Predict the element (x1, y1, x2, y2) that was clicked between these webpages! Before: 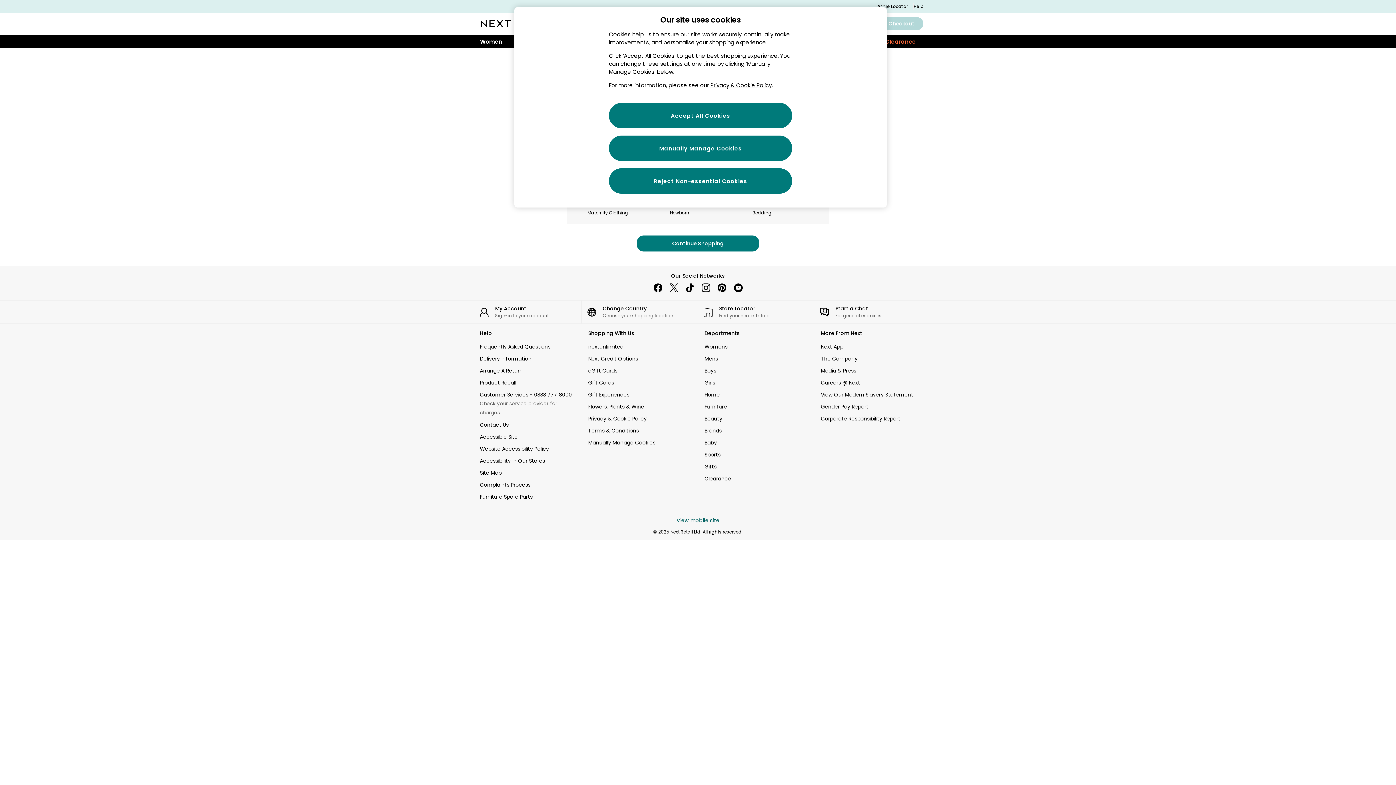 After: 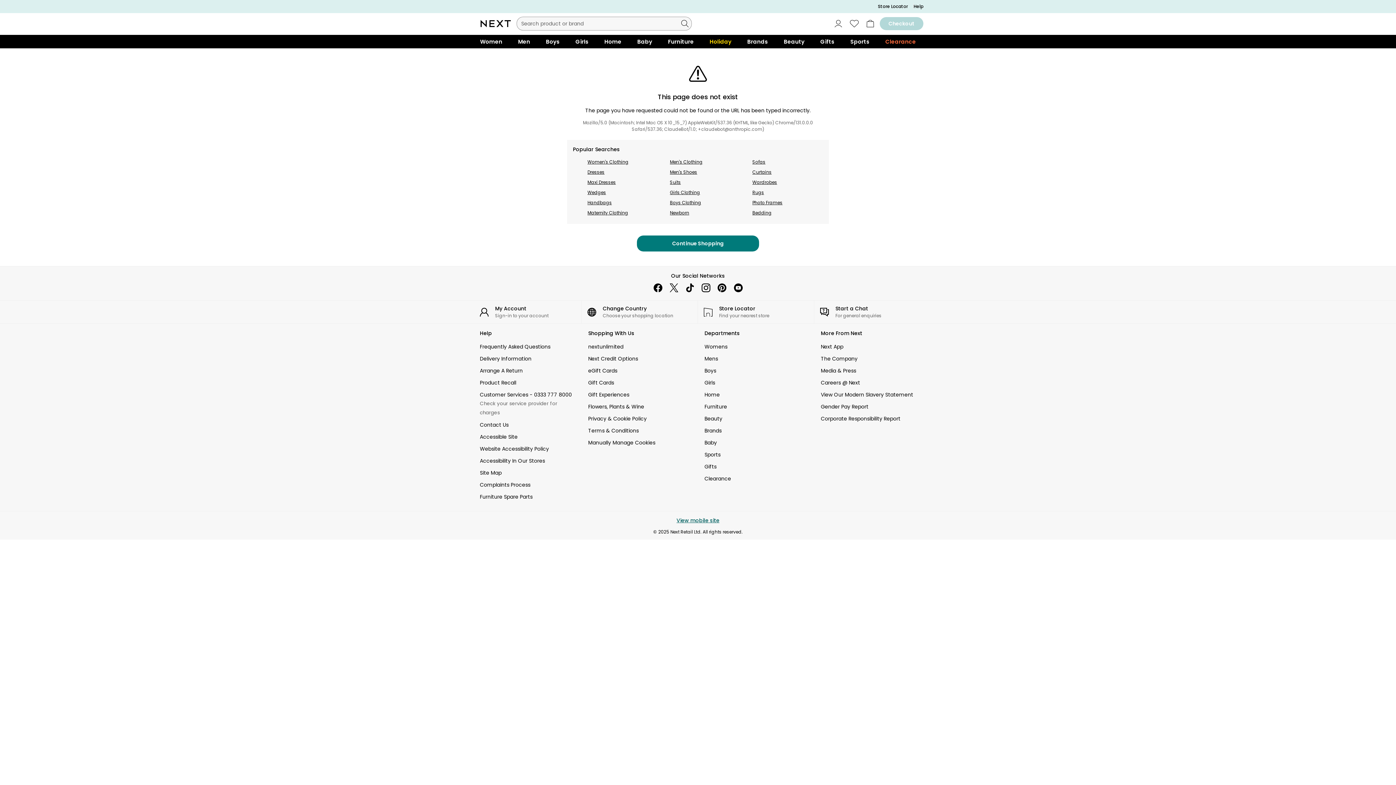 Action: bbox: (682, 280, 698, 296) label: tiktok